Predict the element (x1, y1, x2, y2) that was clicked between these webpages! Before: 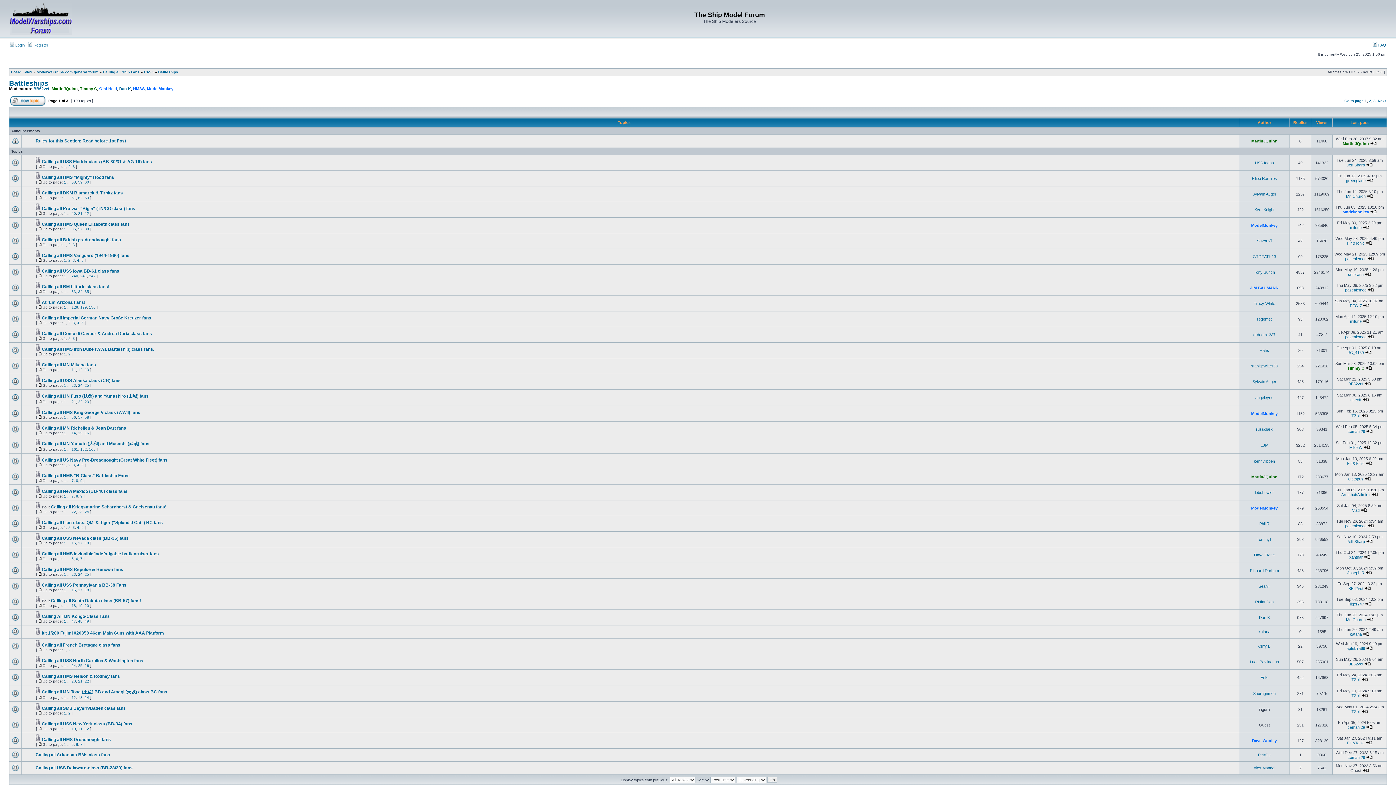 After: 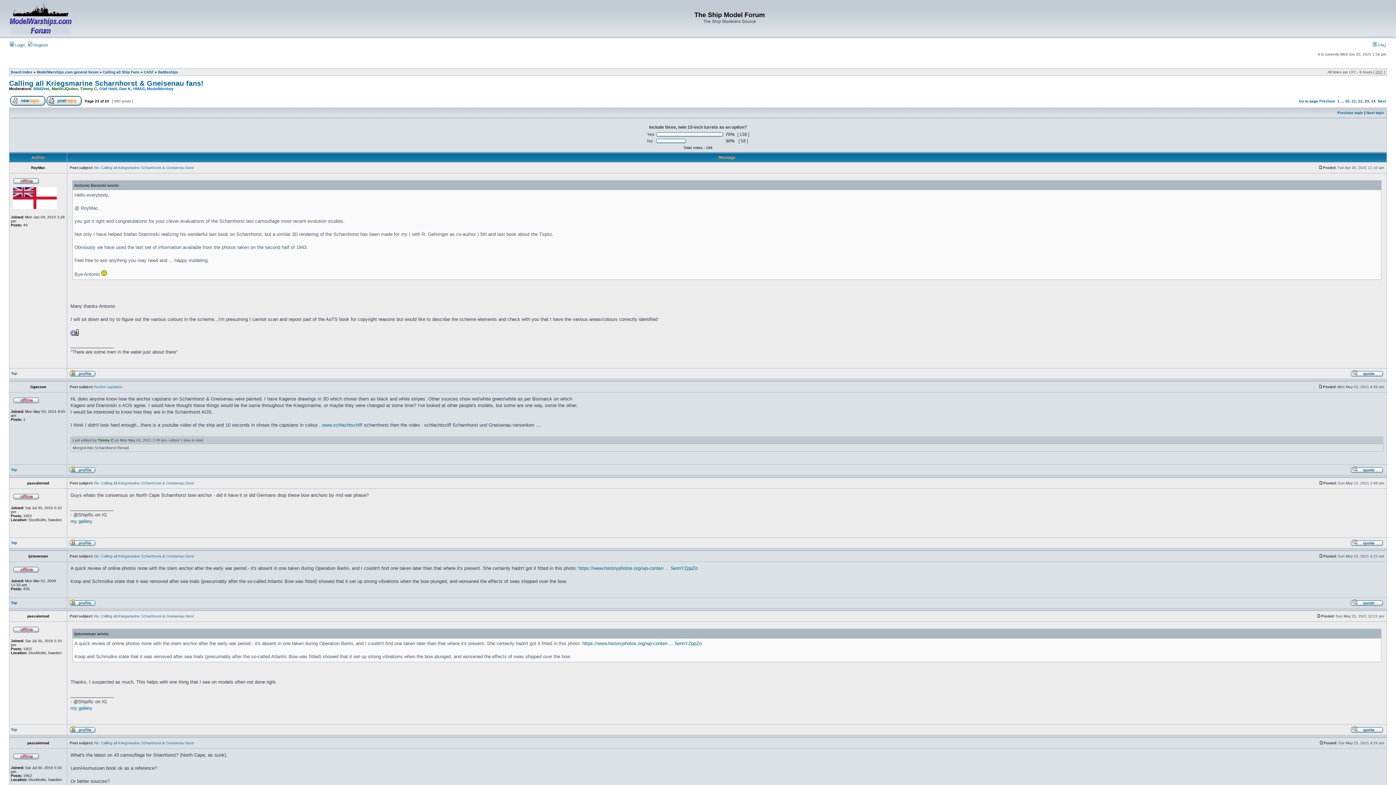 Action: bbox: (78, 510, 82, 514) label: 23